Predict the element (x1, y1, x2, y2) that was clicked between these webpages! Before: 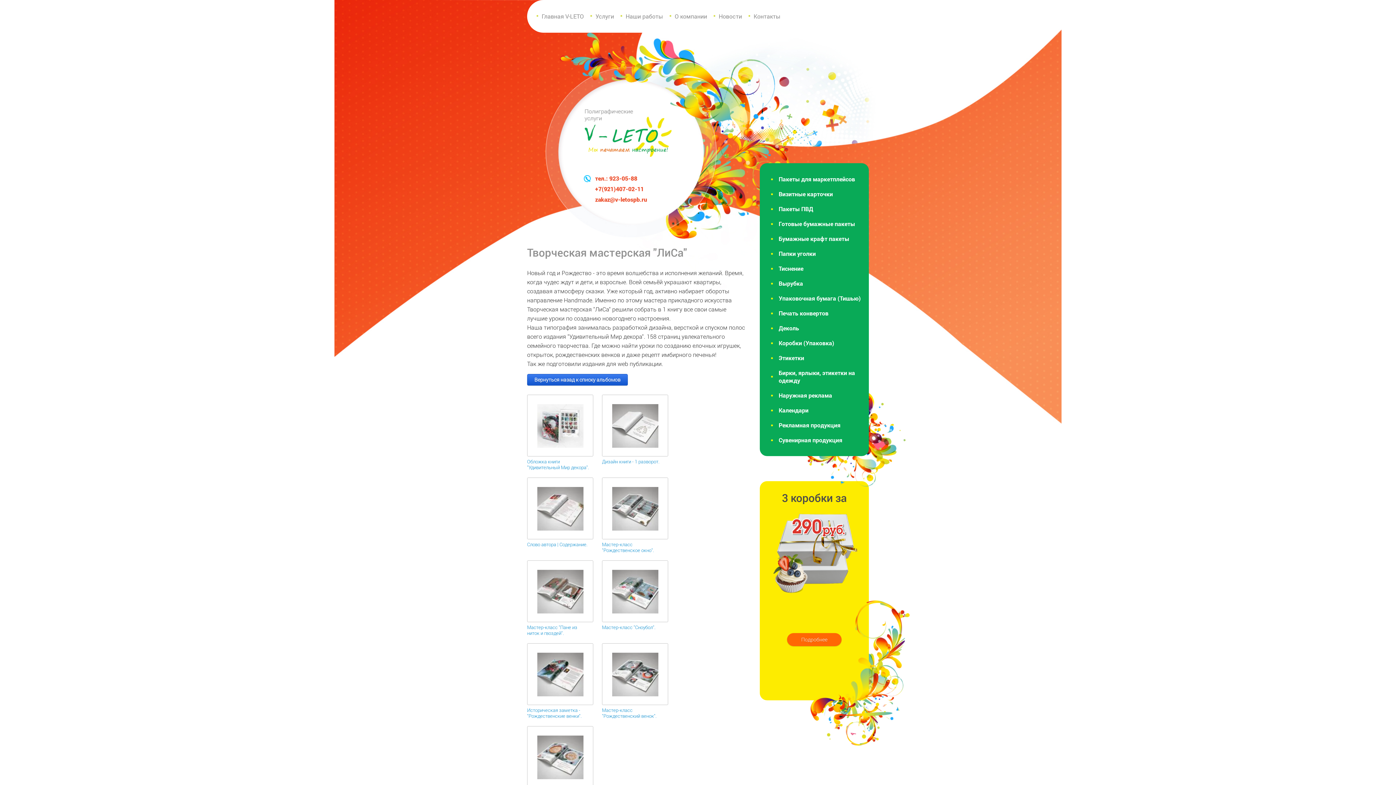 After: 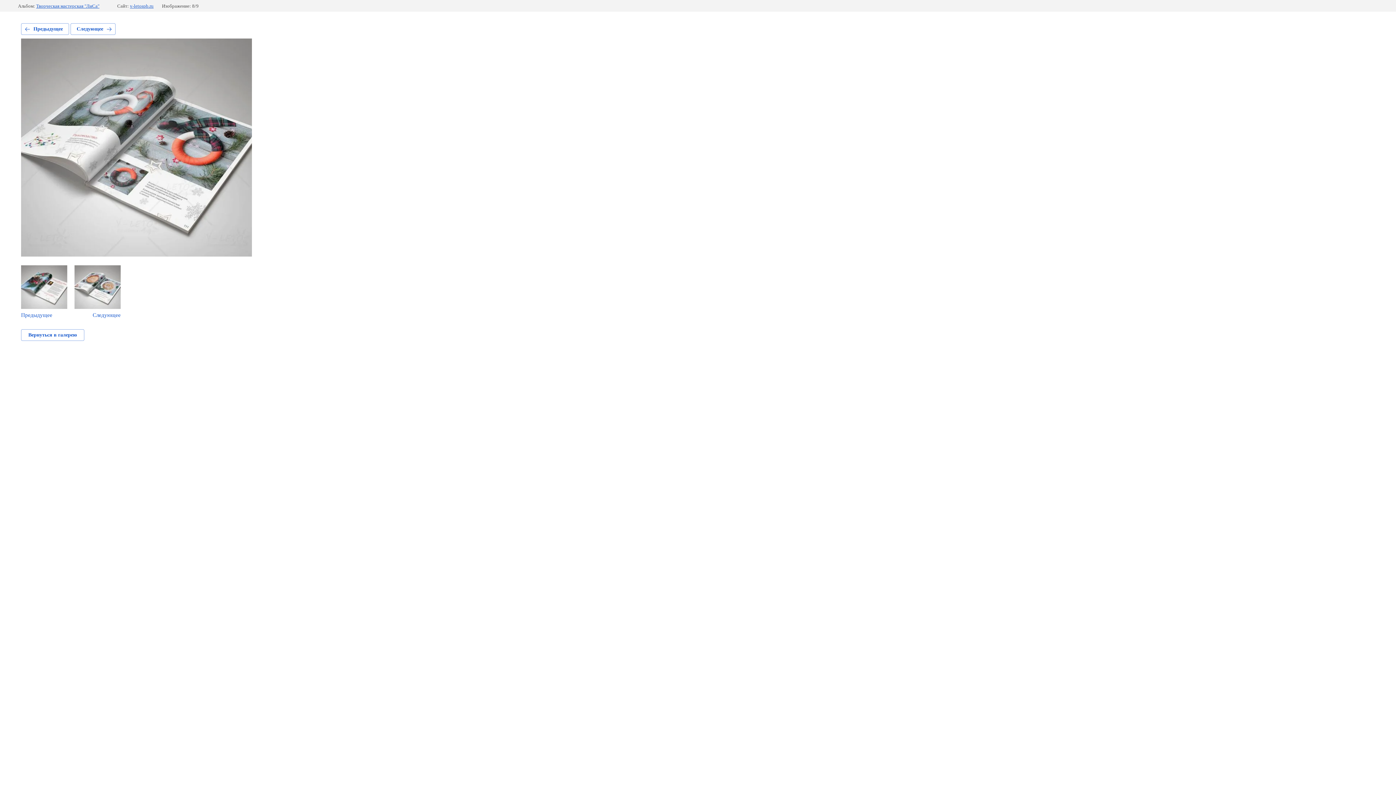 Action: label: Мастер-класс "Рождественский венок". bbox: (602, 707, 664, 719)